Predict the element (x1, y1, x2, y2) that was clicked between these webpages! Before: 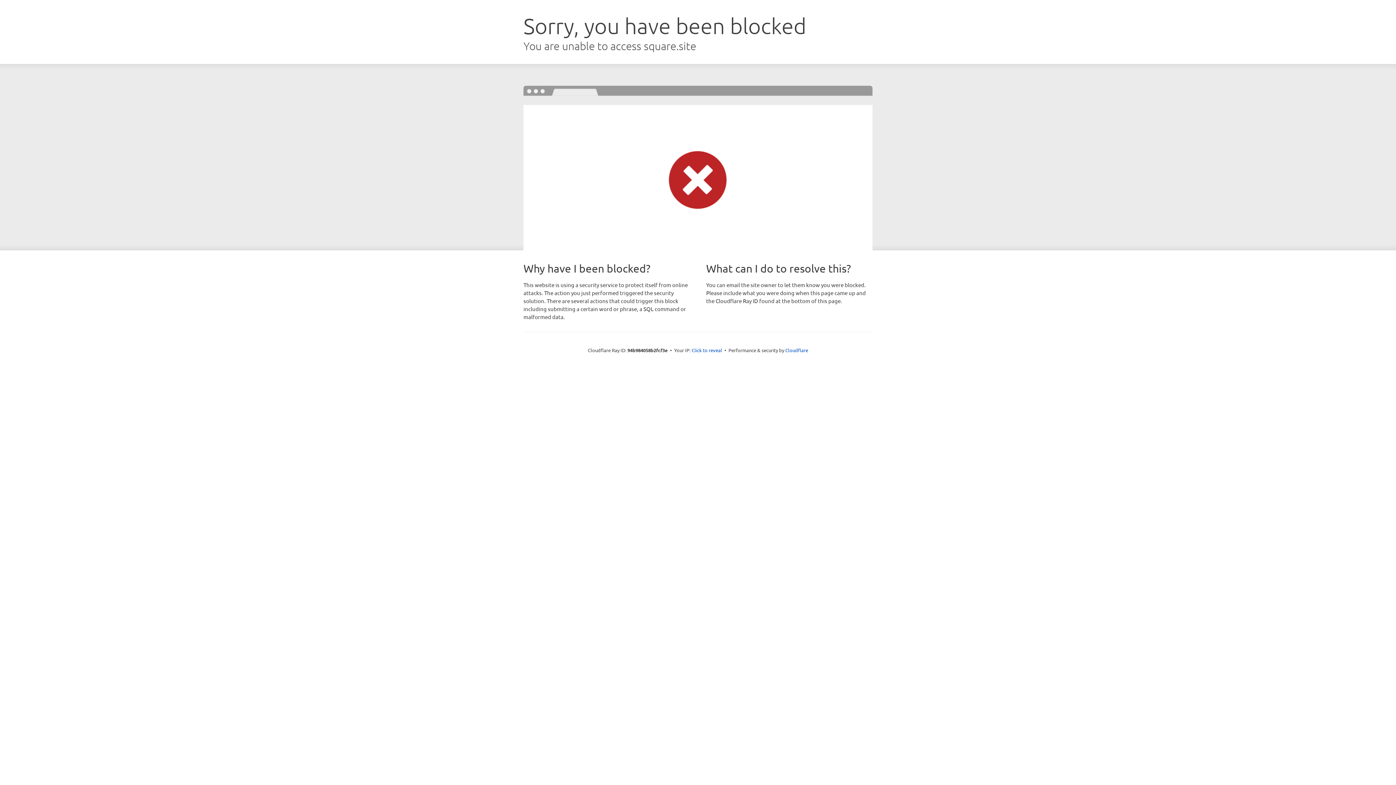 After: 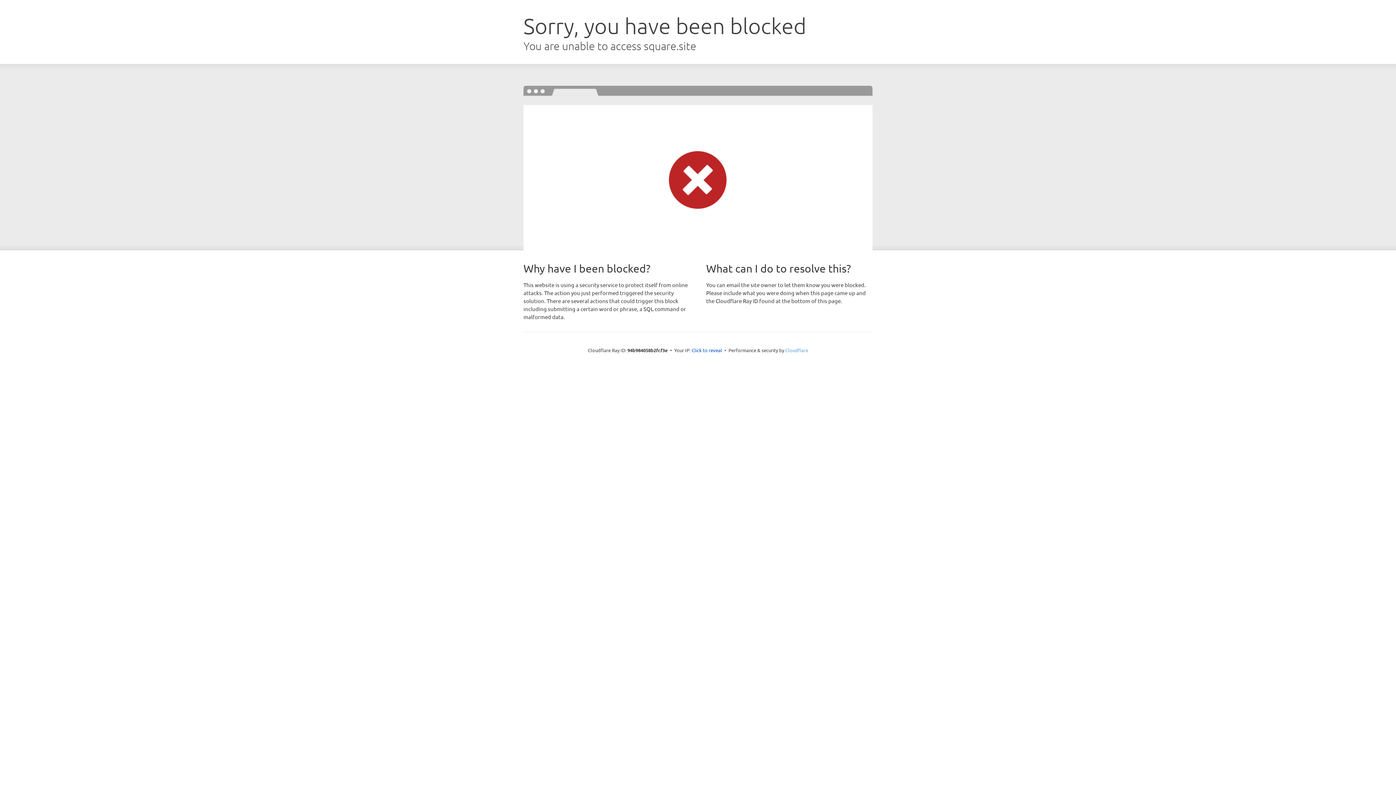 Action: label: Cloudflare bbox: (785, 347, 808, 353)